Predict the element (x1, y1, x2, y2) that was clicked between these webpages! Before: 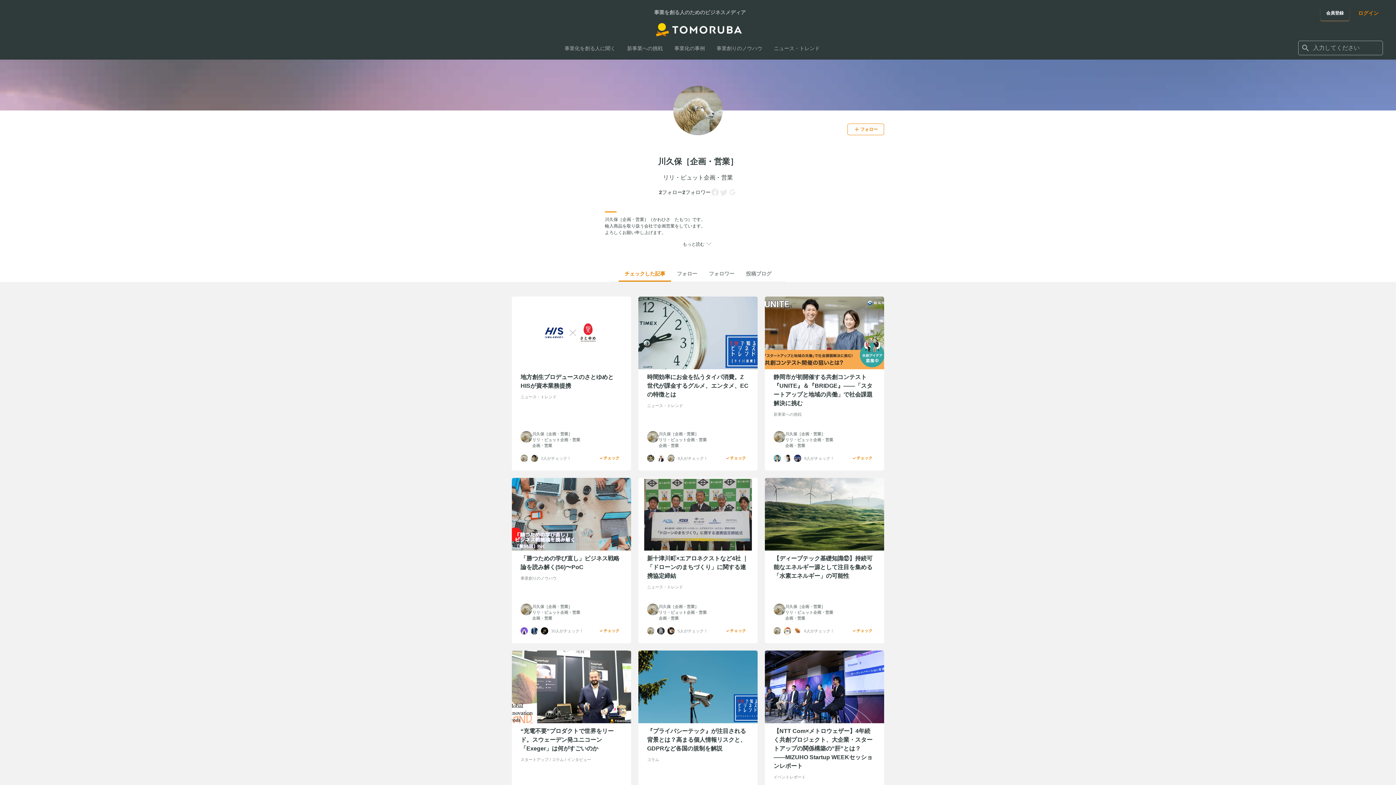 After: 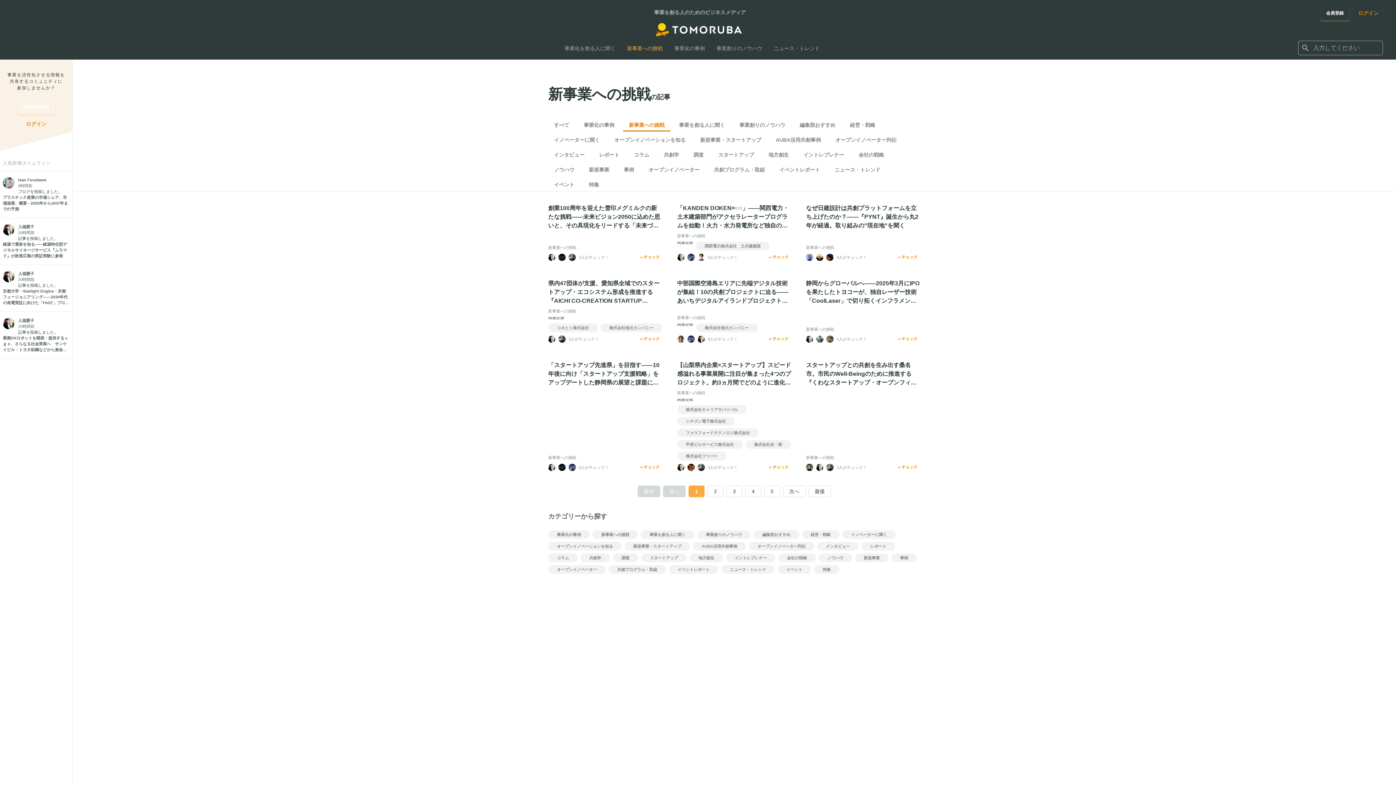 Action: bbox: (621, 37, 668, 59) label: 新事業への挑戦